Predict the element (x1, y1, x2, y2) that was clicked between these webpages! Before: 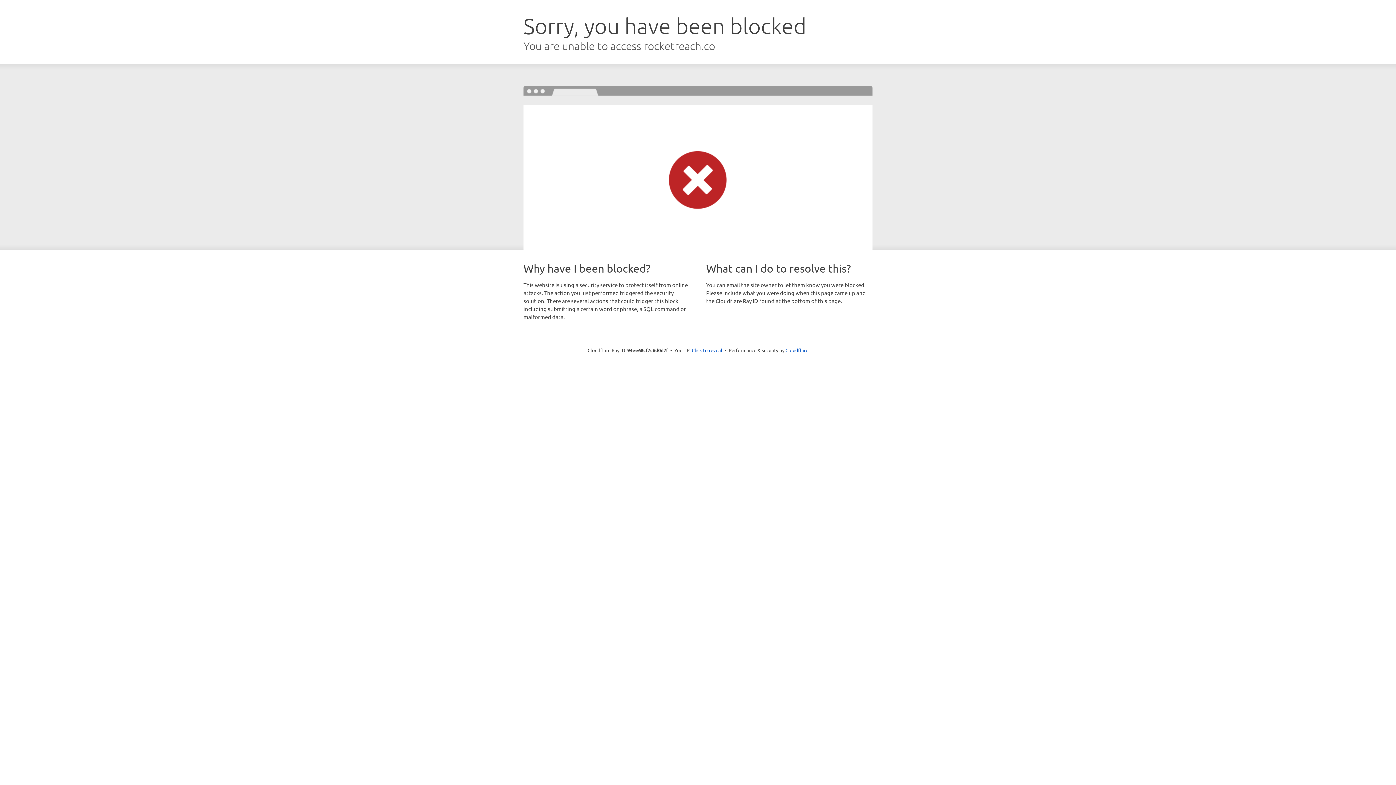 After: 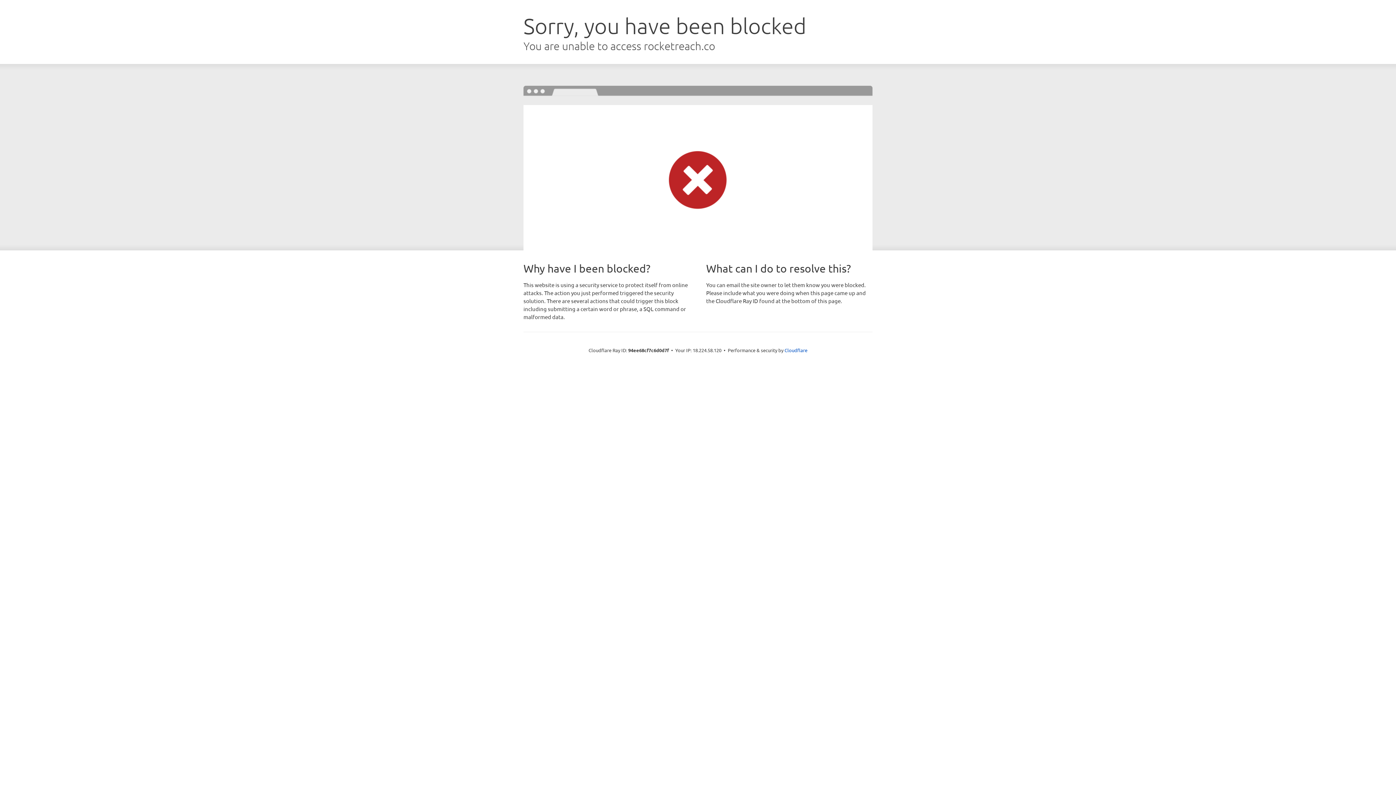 Action: label: Click to reveal bbox: (692, 346, 722, 353)